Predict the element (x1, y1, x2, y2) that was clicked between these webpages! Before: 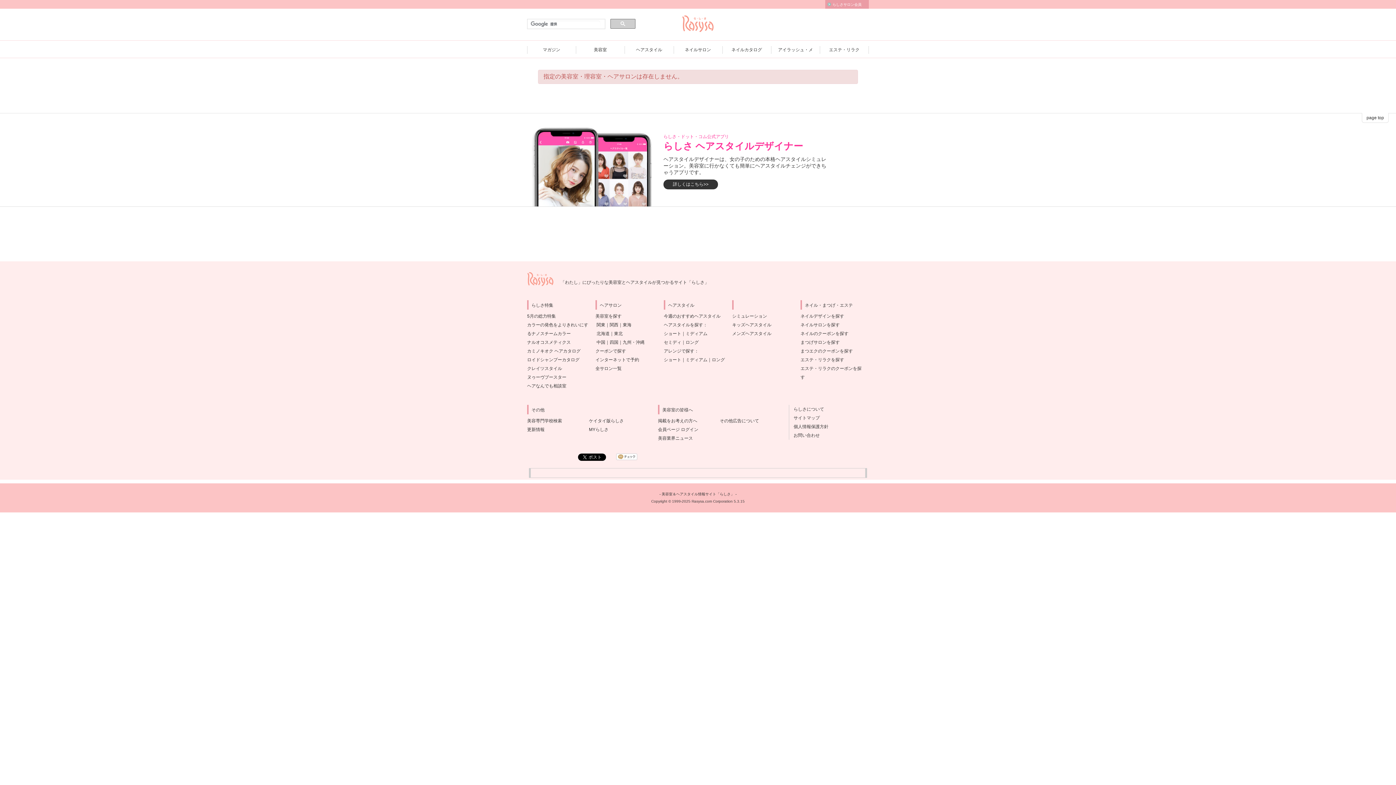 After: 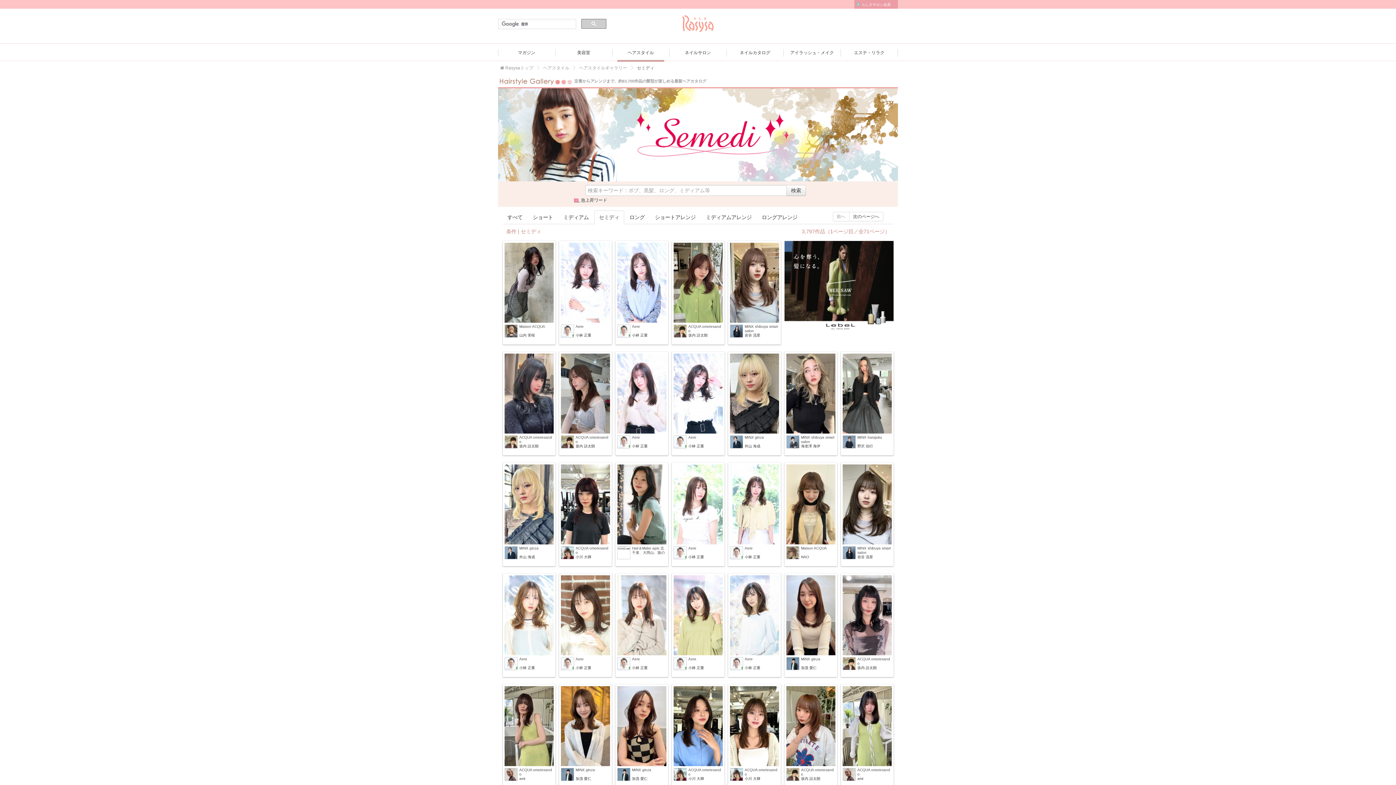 Action: bbox: (664, 340, 681, 345) label: セミディ